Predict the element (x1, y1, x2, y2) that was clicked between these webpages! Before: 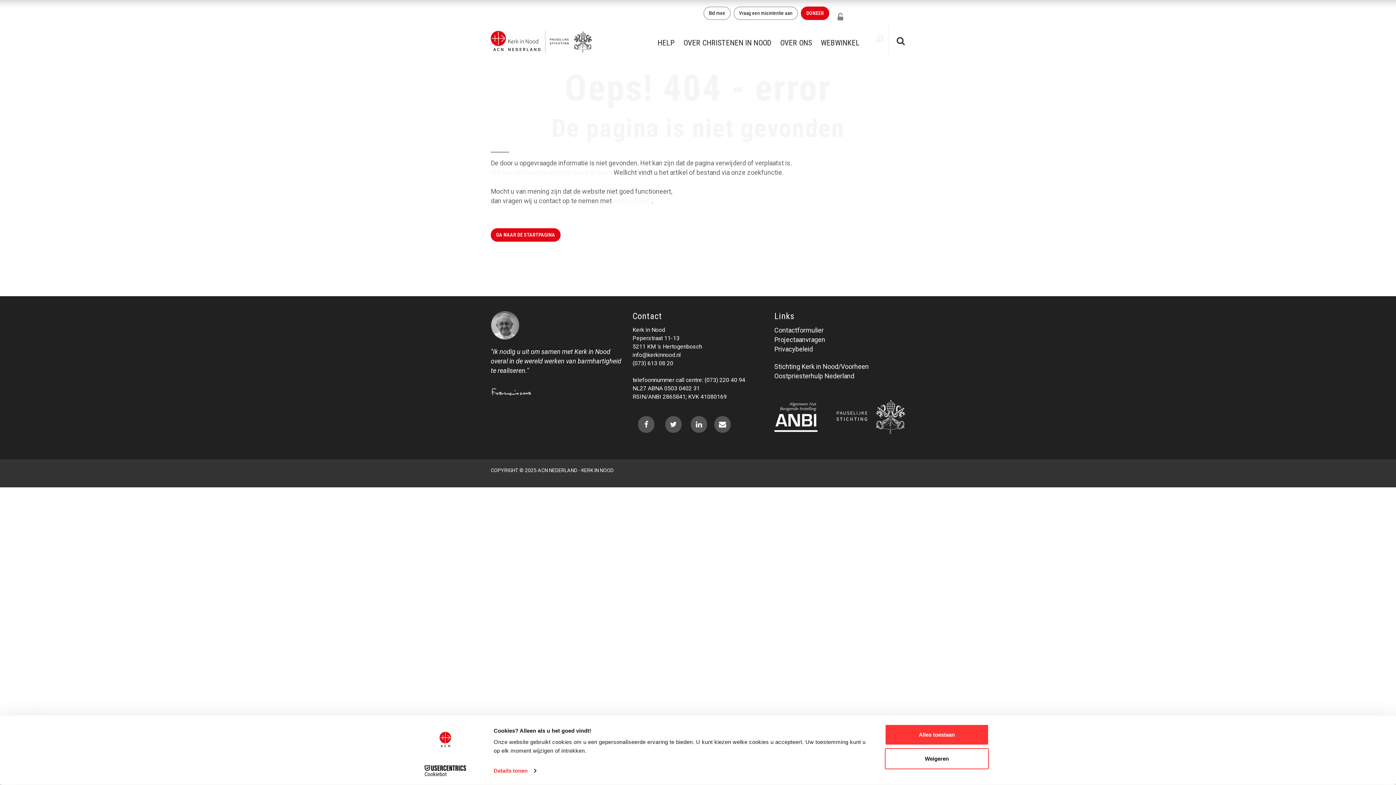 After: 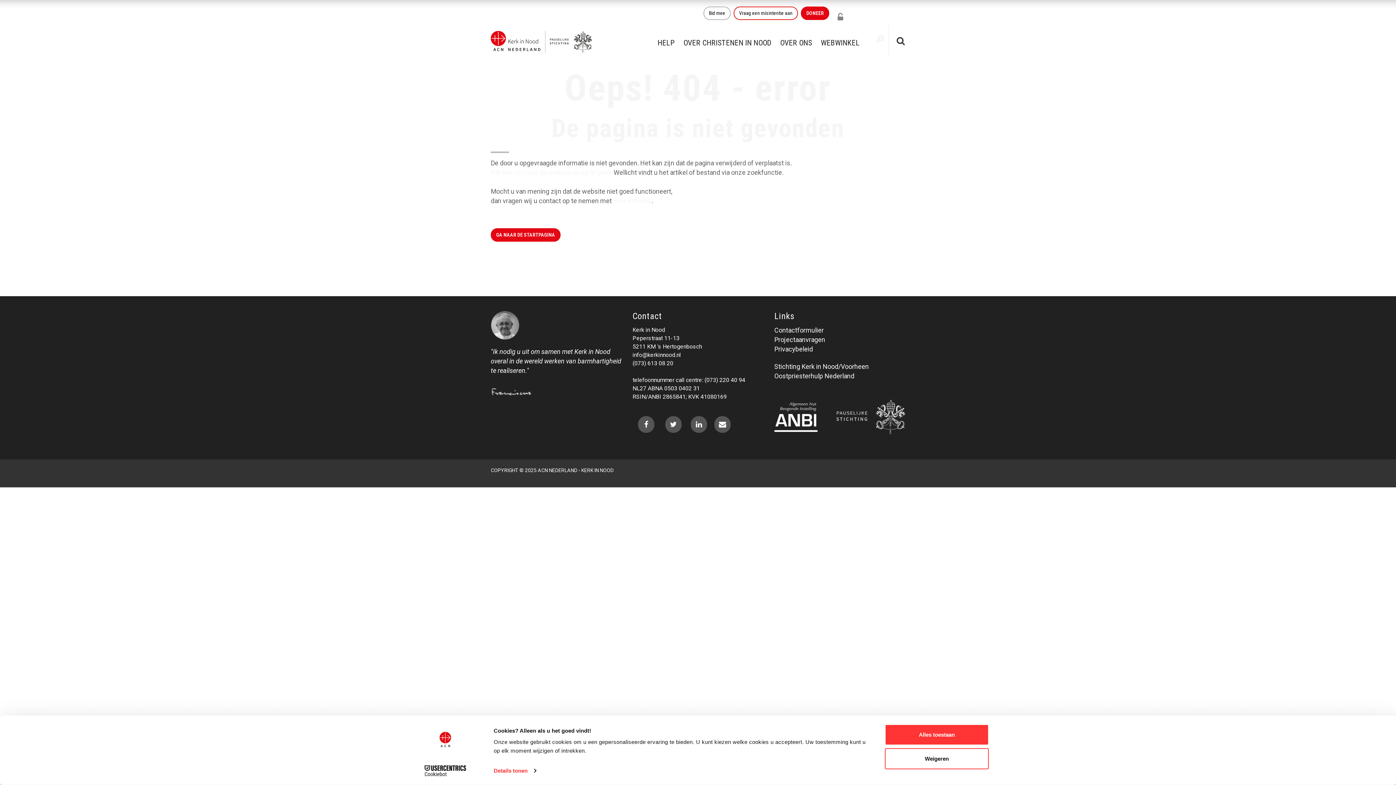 Action: label: Vraag een misintentie aan bbox: (733, 6, 798, 20)